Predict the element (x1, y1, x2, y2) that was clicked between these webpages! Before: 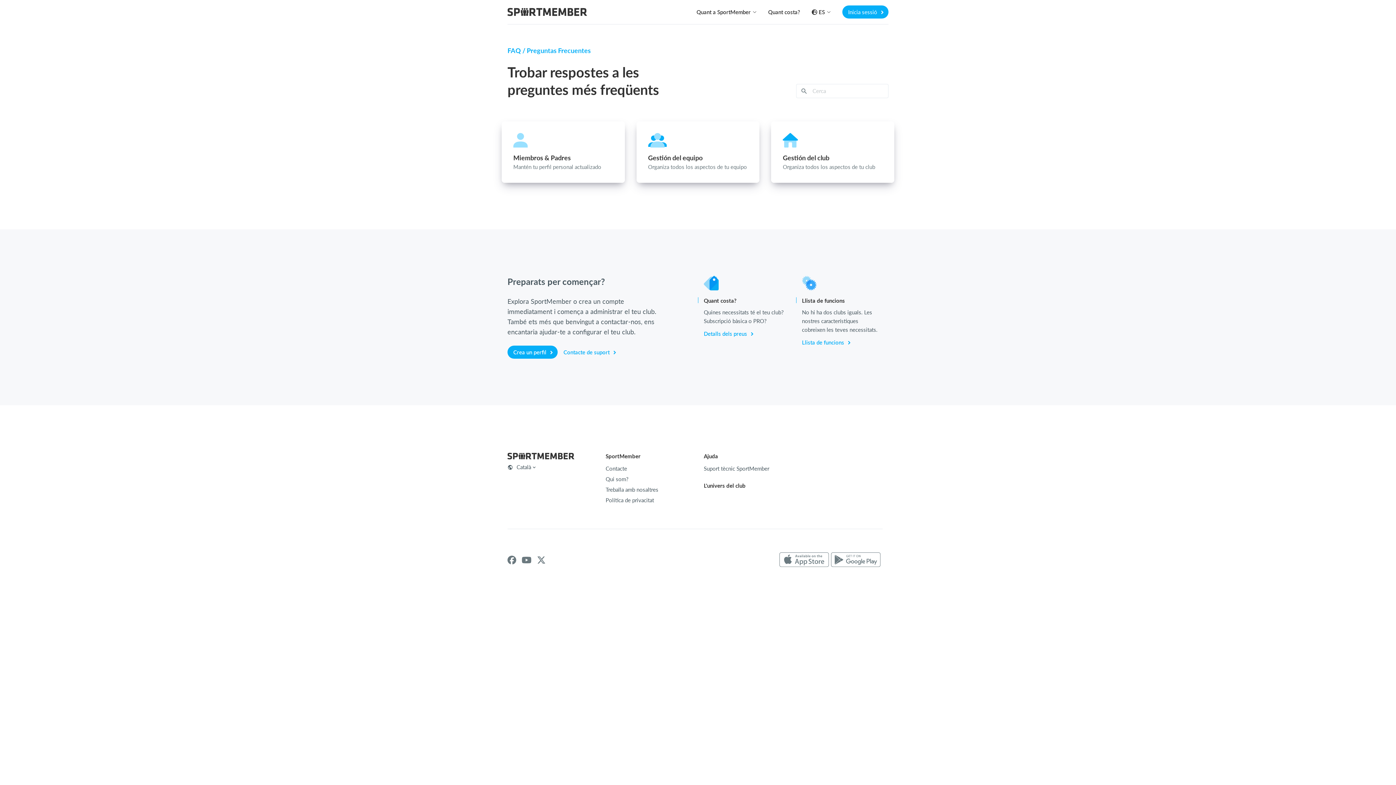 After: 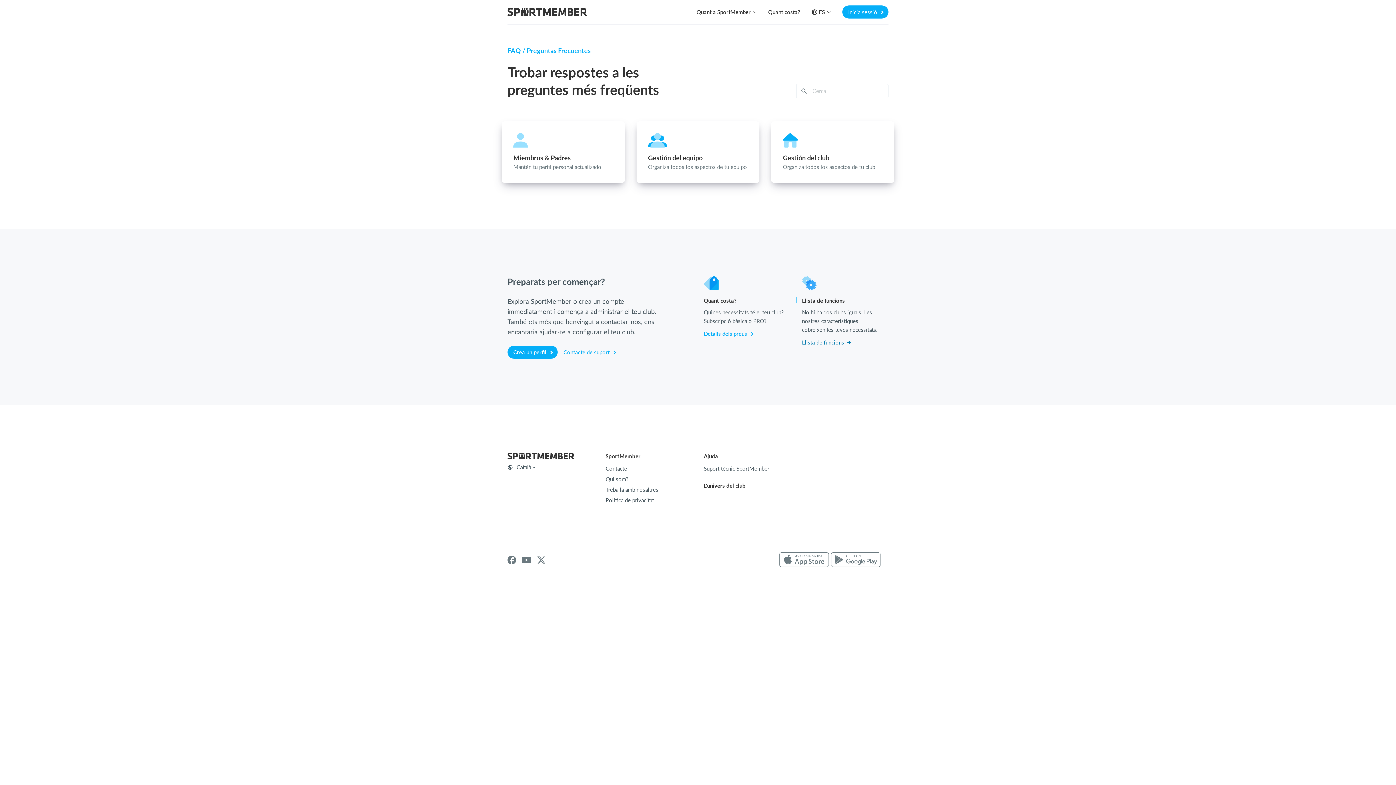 Action: label: Llista de funcions  bbox: (802, 338, 851, 346)